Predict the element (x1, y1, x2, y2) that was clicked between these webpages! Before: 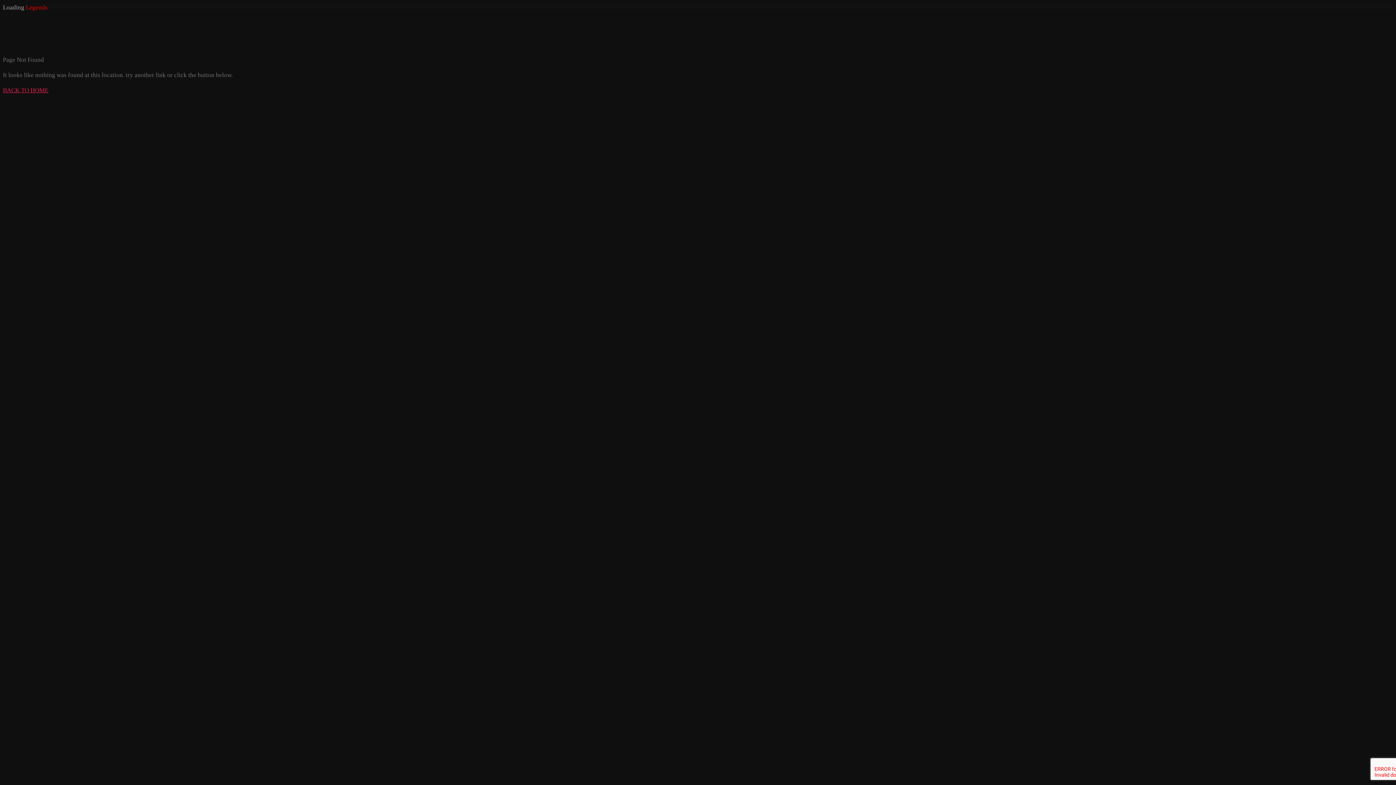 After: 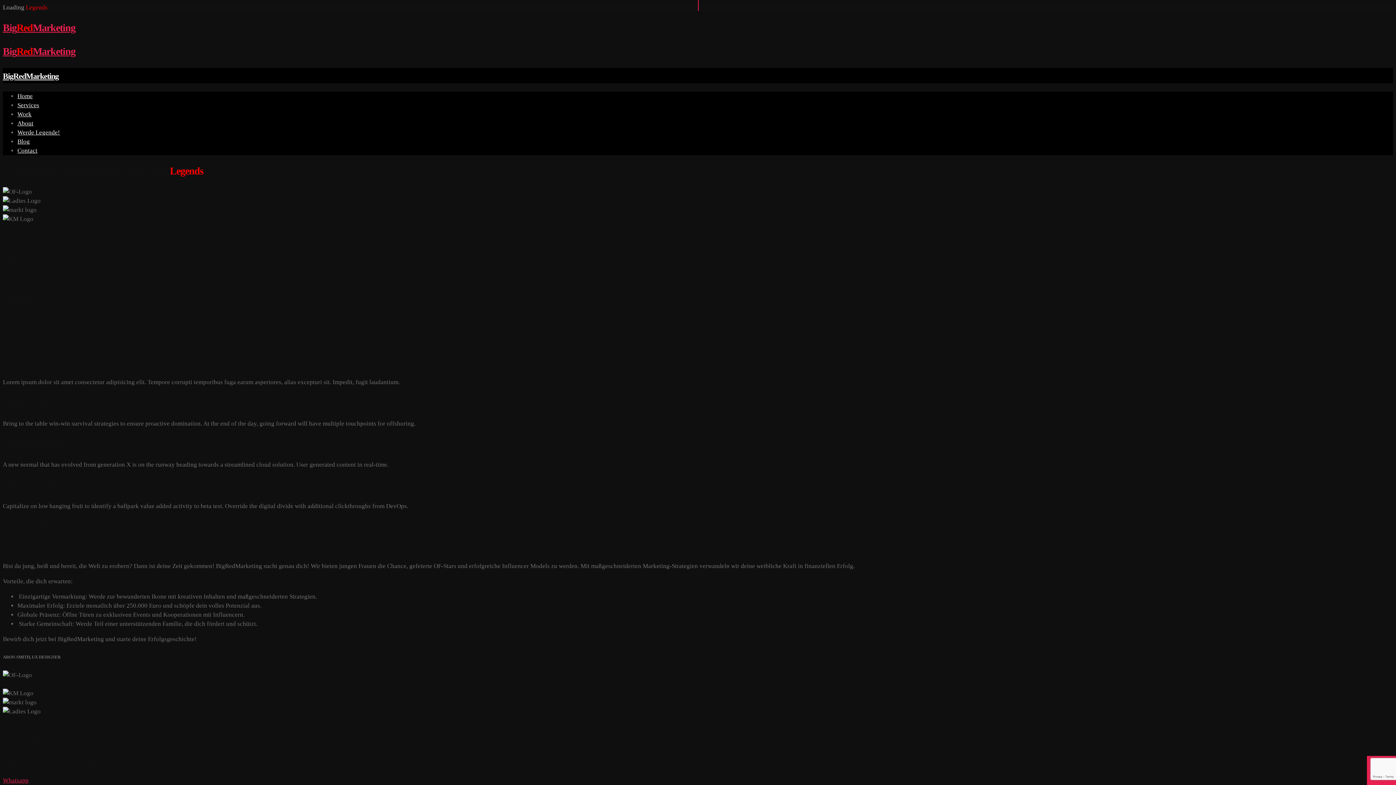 Action: bbox: (2, 87, 48, 93) label: BACK TO HOME